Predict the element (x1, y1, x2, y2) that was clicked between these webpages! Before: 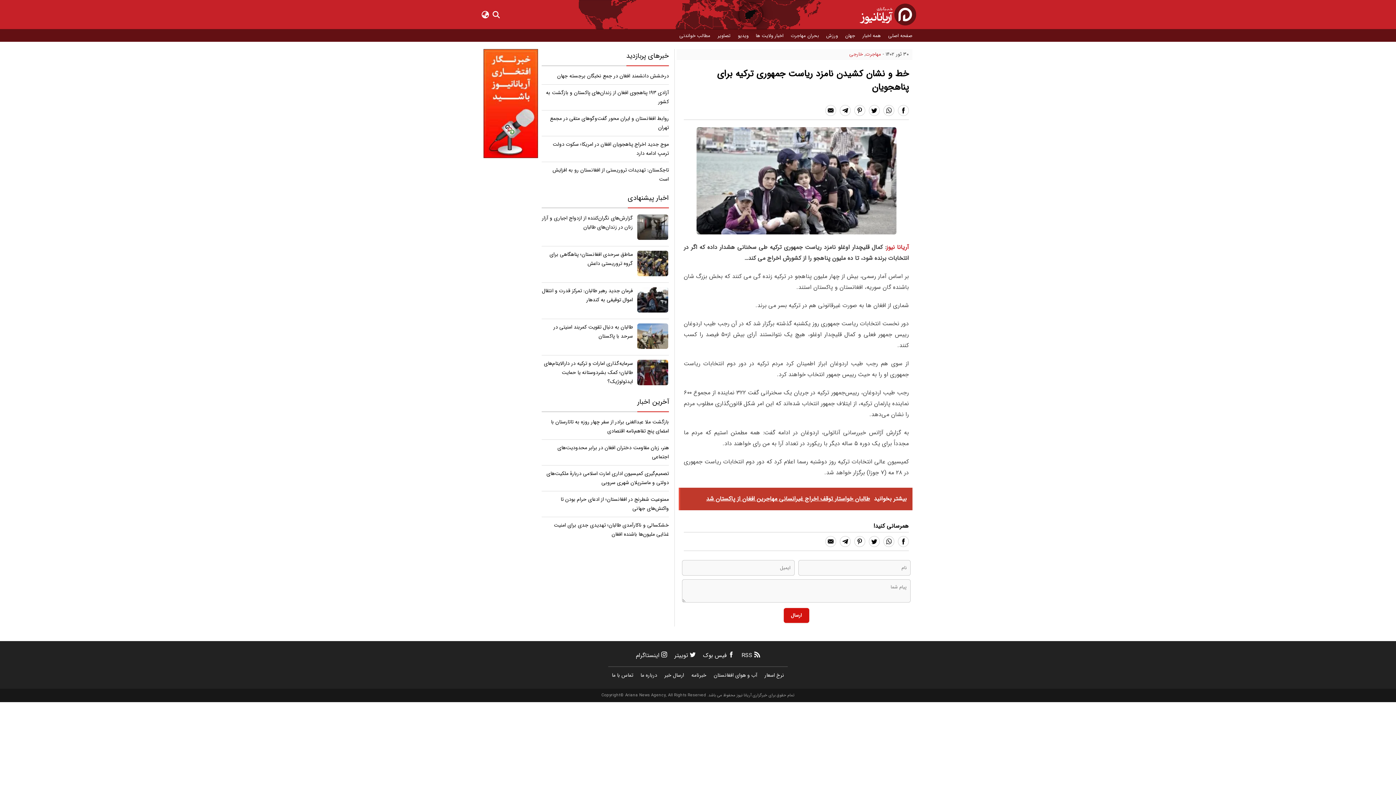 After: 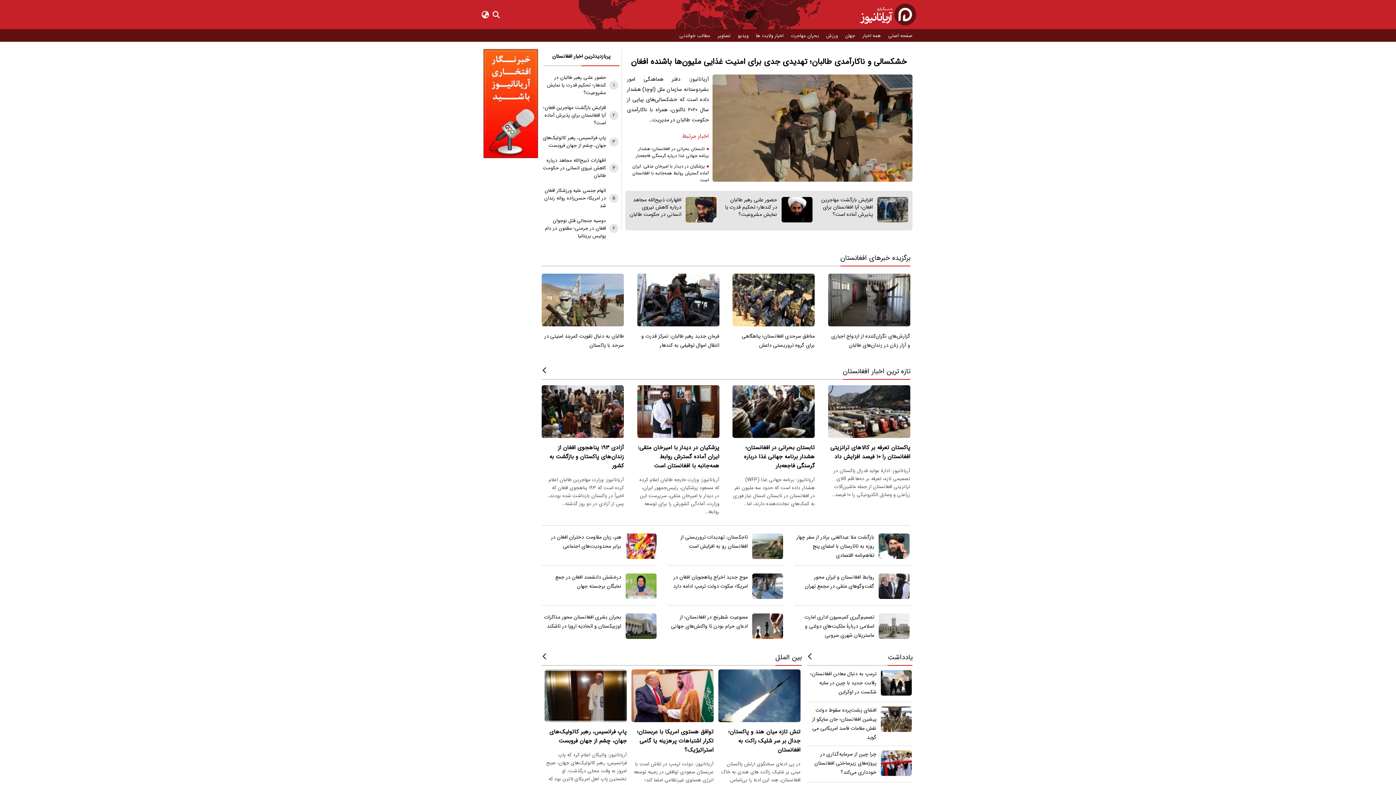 Action: bbox: (860, 3, 916, 25)